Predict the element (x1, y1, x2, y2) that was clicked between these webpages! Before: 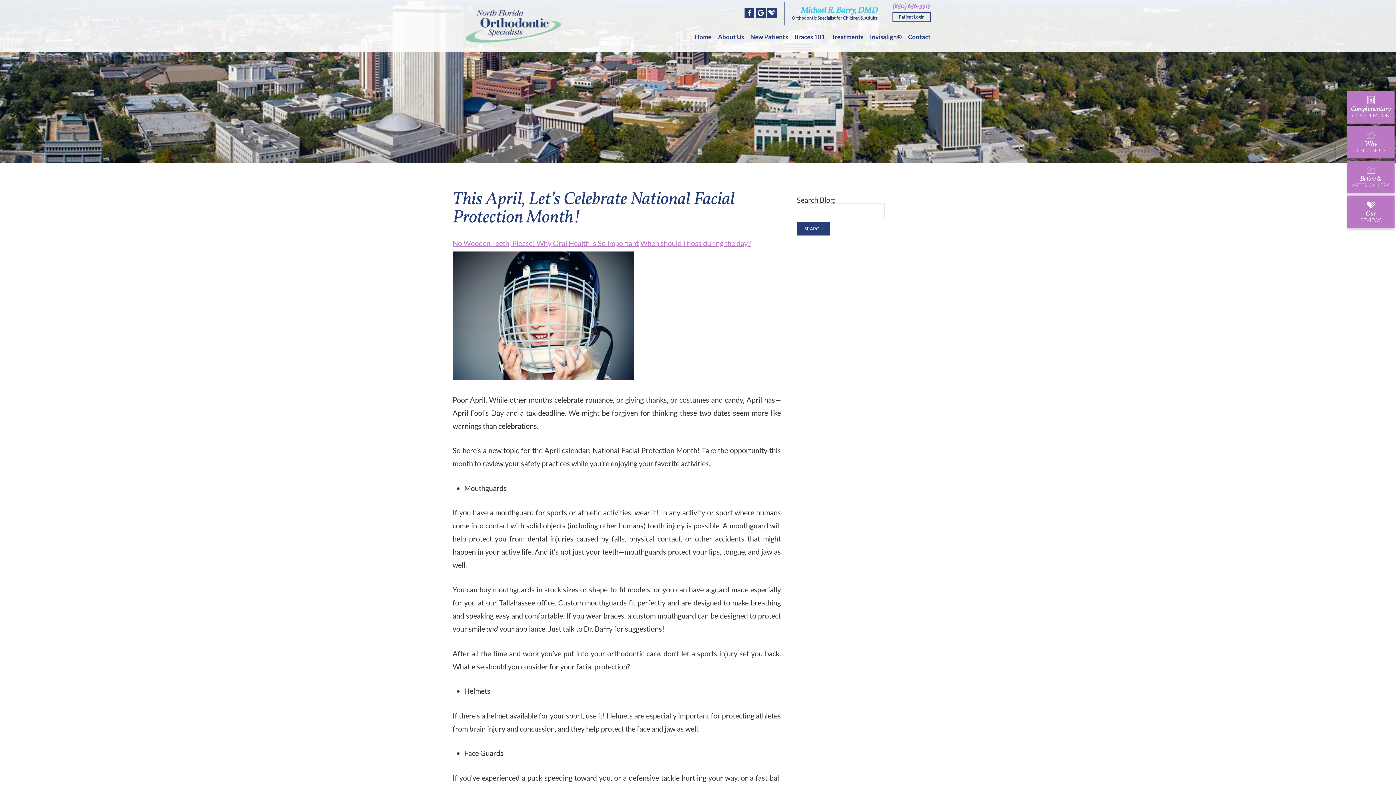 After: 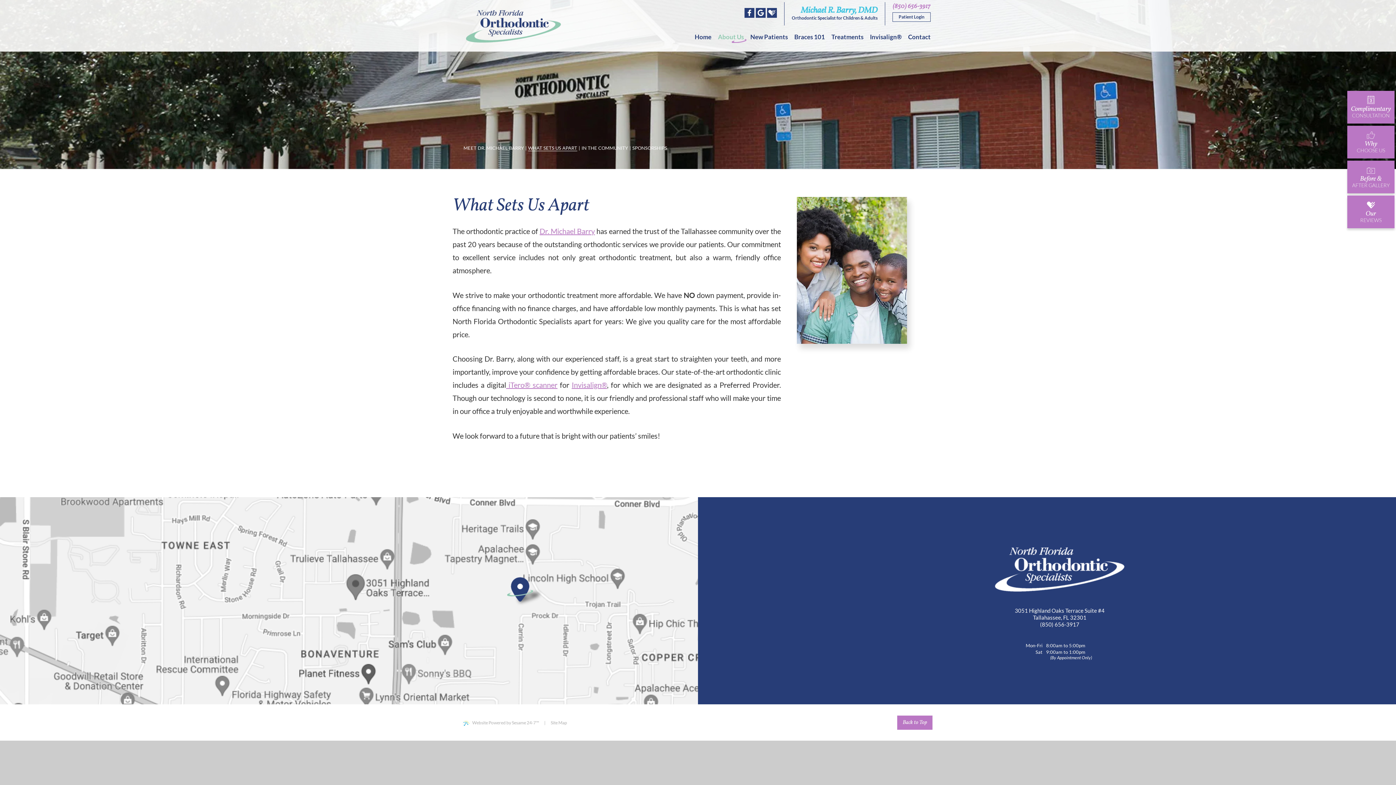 Action: bbox: (1347, 125, 1394, 158) label: Why
CHOOSE US